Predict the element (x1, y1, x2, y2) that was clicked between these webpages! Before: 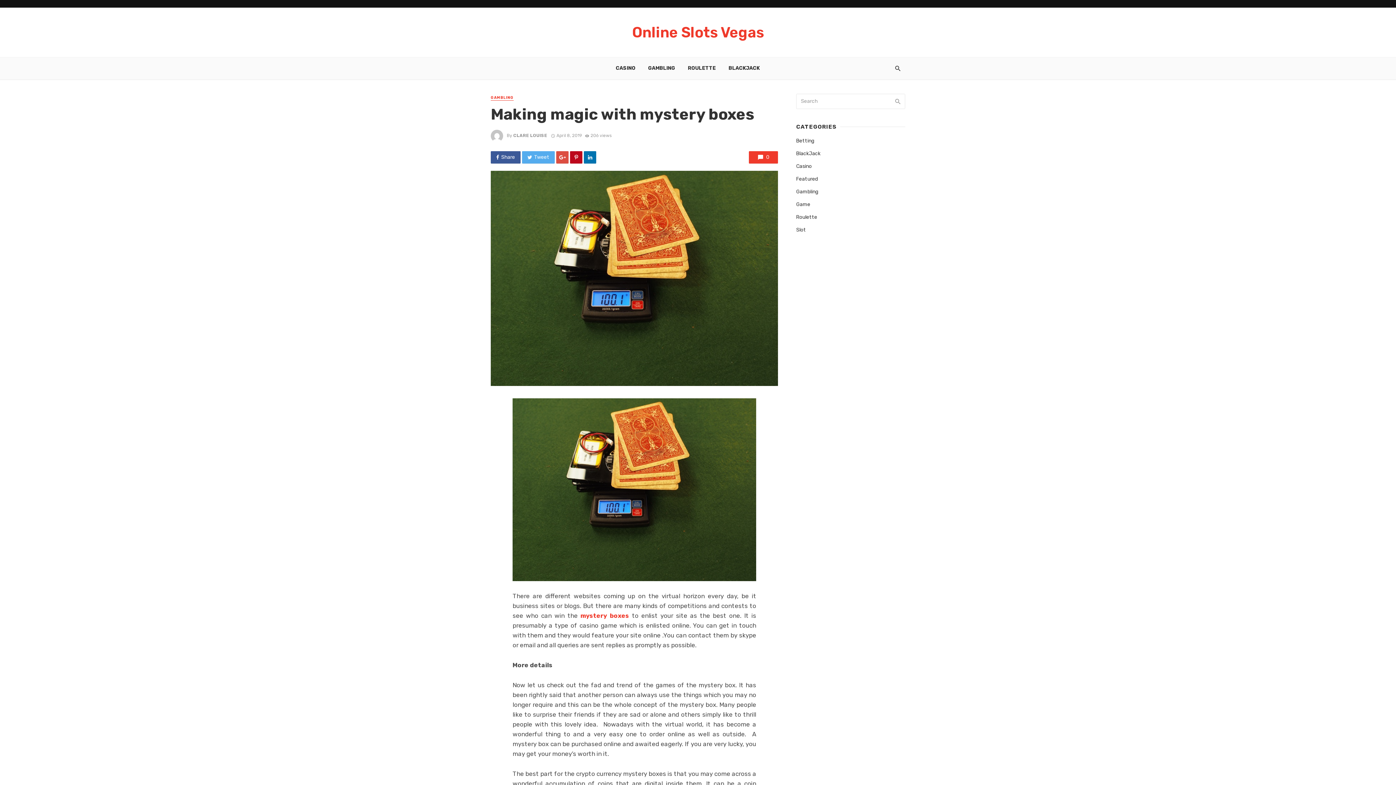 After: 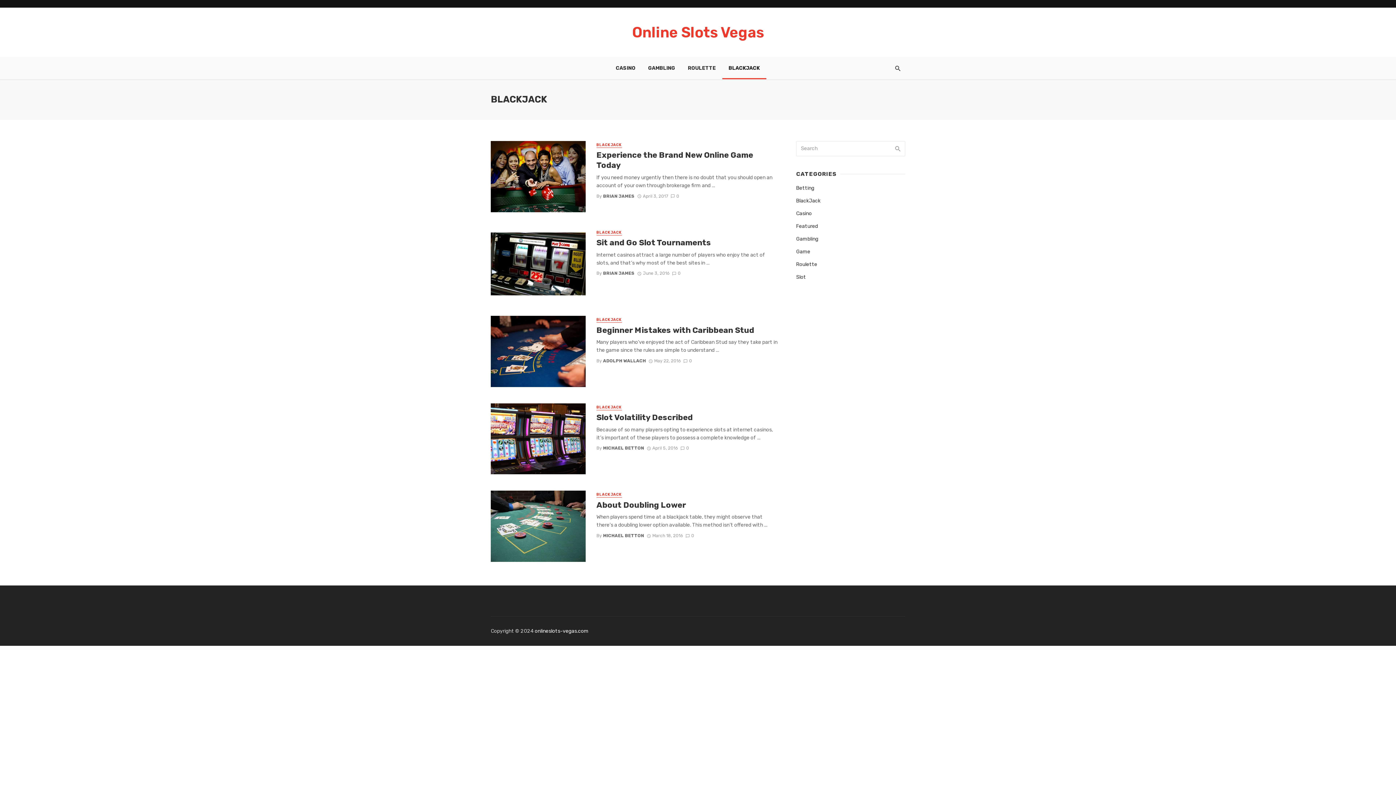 Action: label: BlackJack bbox: (796, 150, 820, 157)